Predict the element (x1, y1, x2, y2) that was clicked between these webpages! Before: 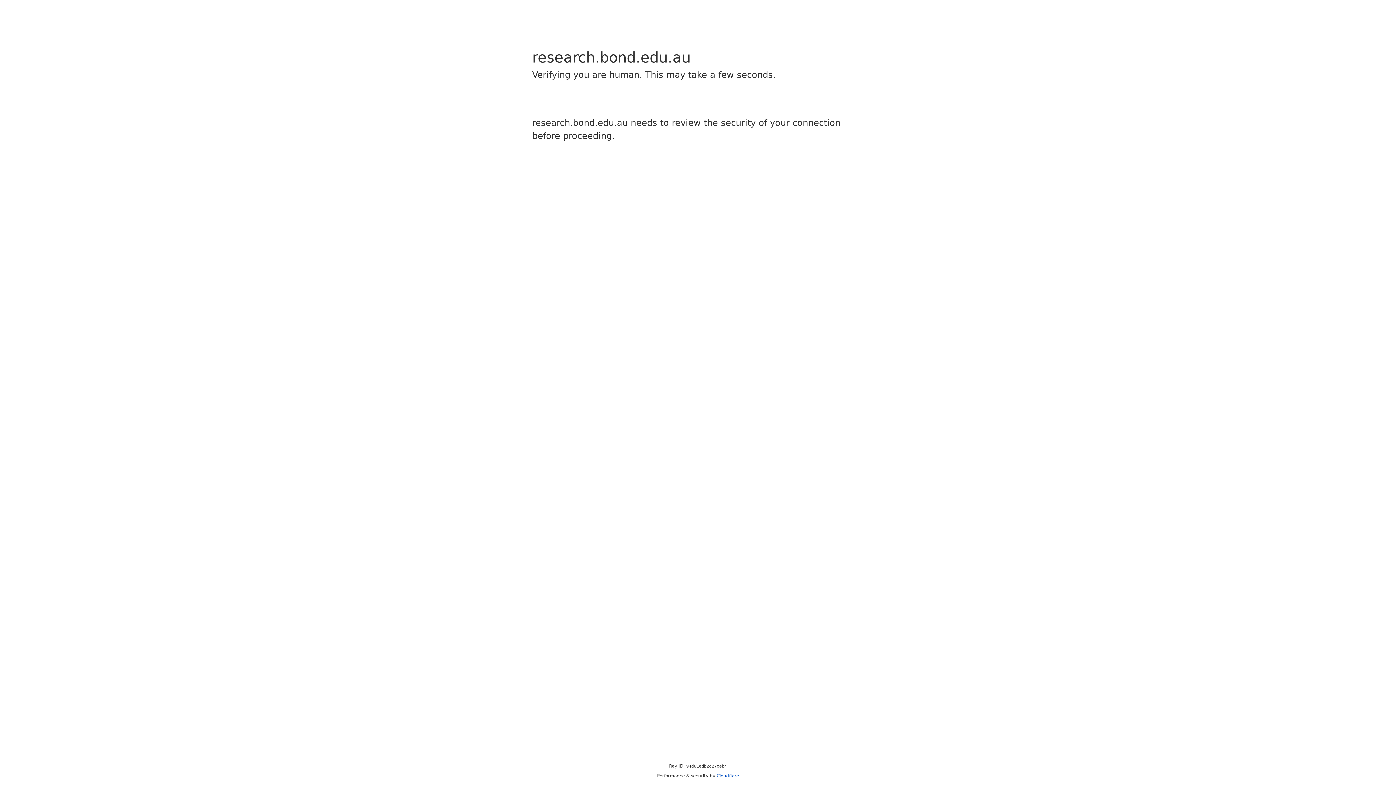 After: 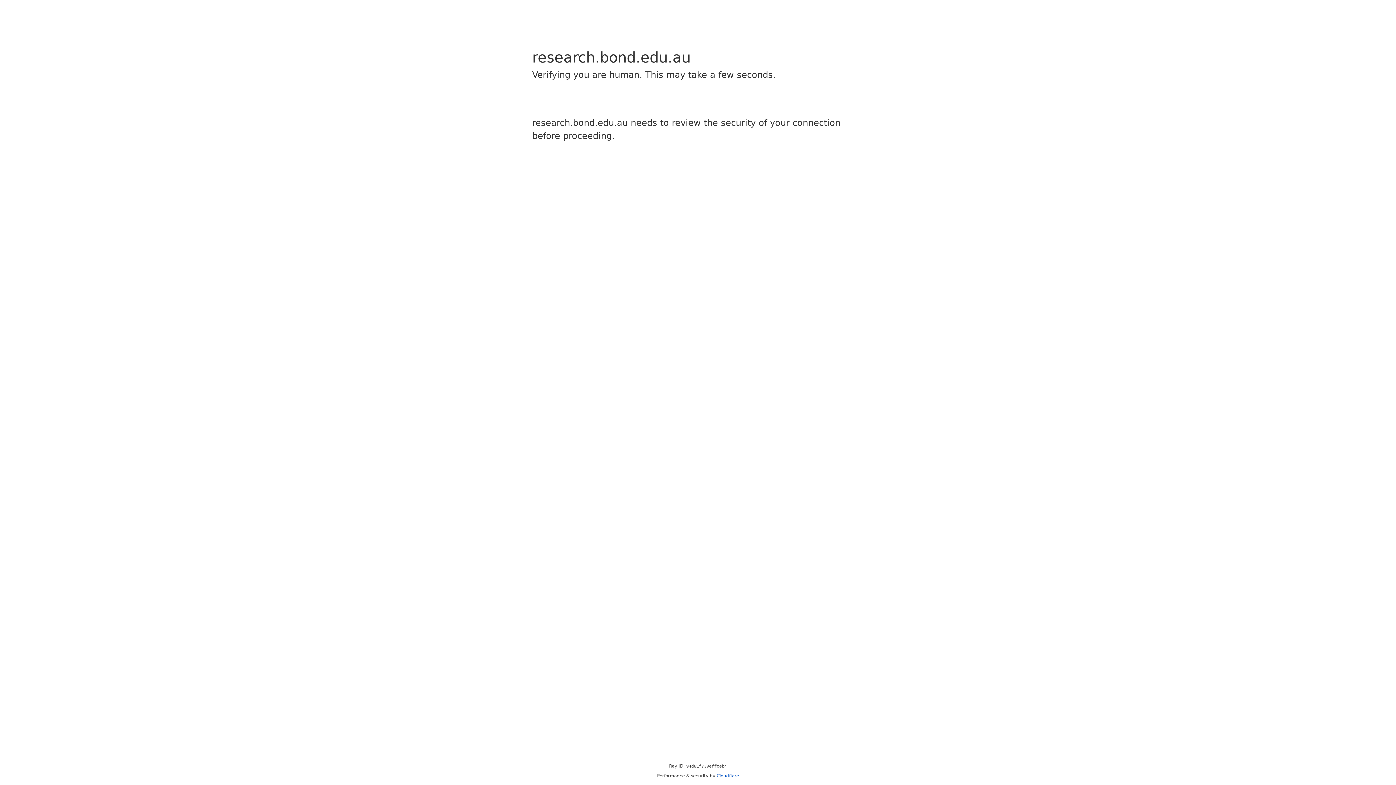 Action: label: Cloudflare bbox: (716, 773, 739, 778)